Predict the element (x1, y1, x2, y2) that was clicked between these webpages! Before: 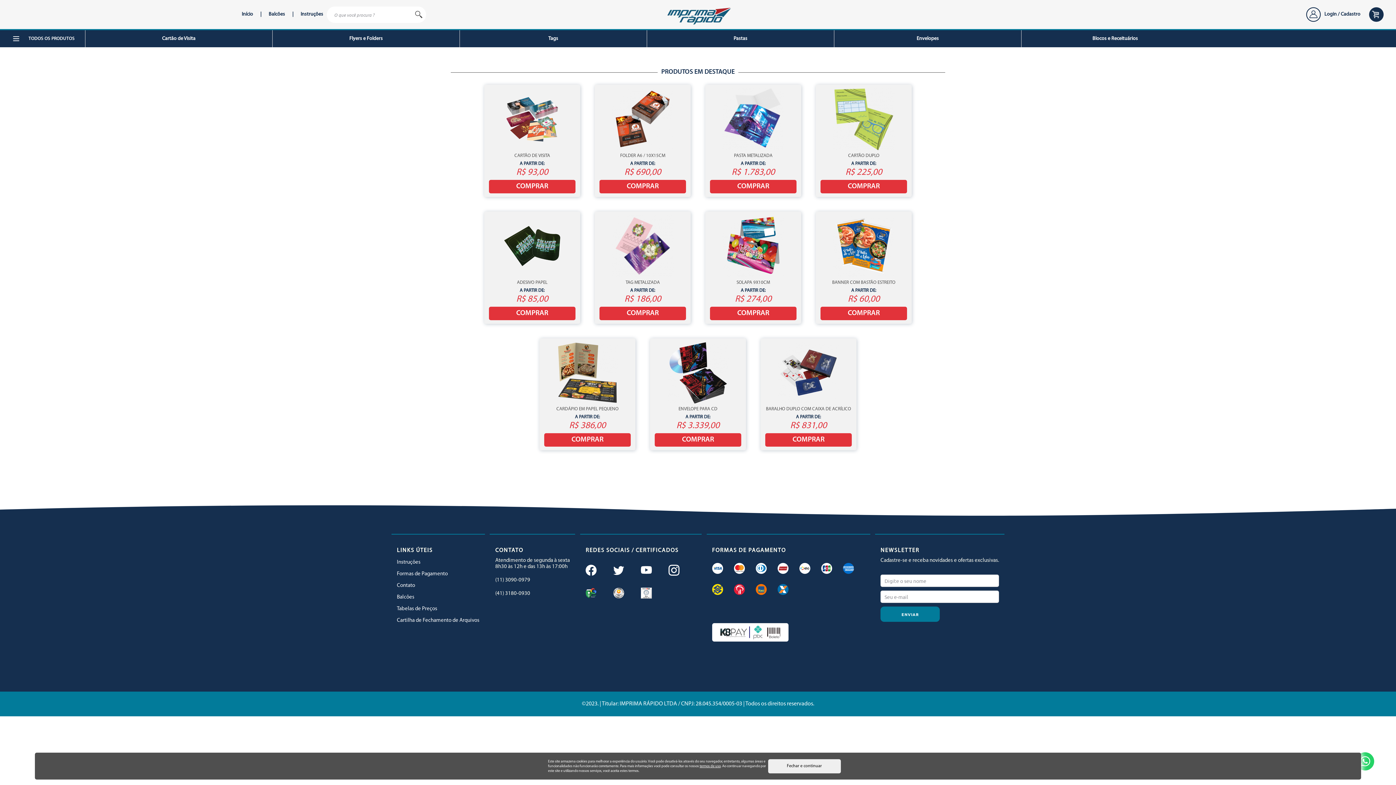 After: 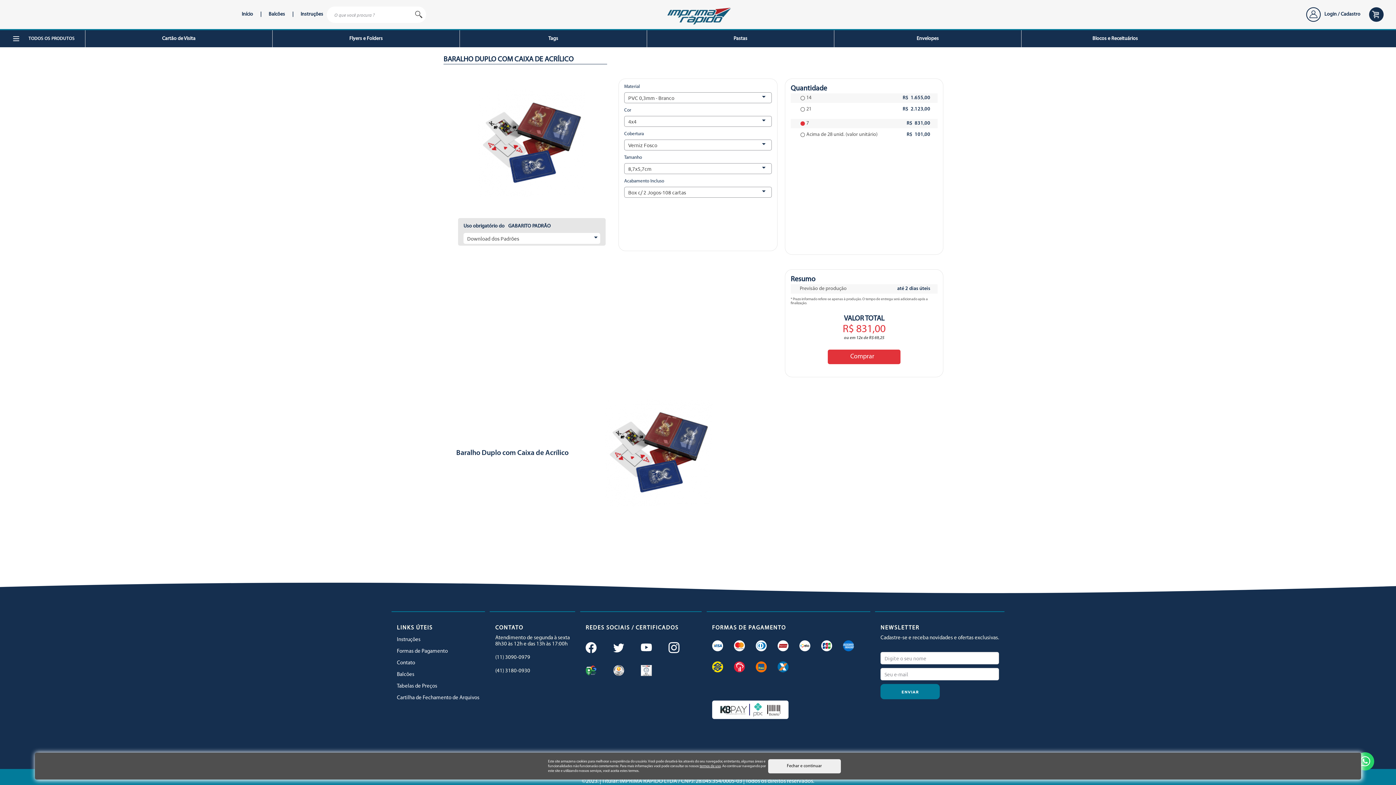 Action: label: COMPRAR bbox: (764, 342, 853, 404)